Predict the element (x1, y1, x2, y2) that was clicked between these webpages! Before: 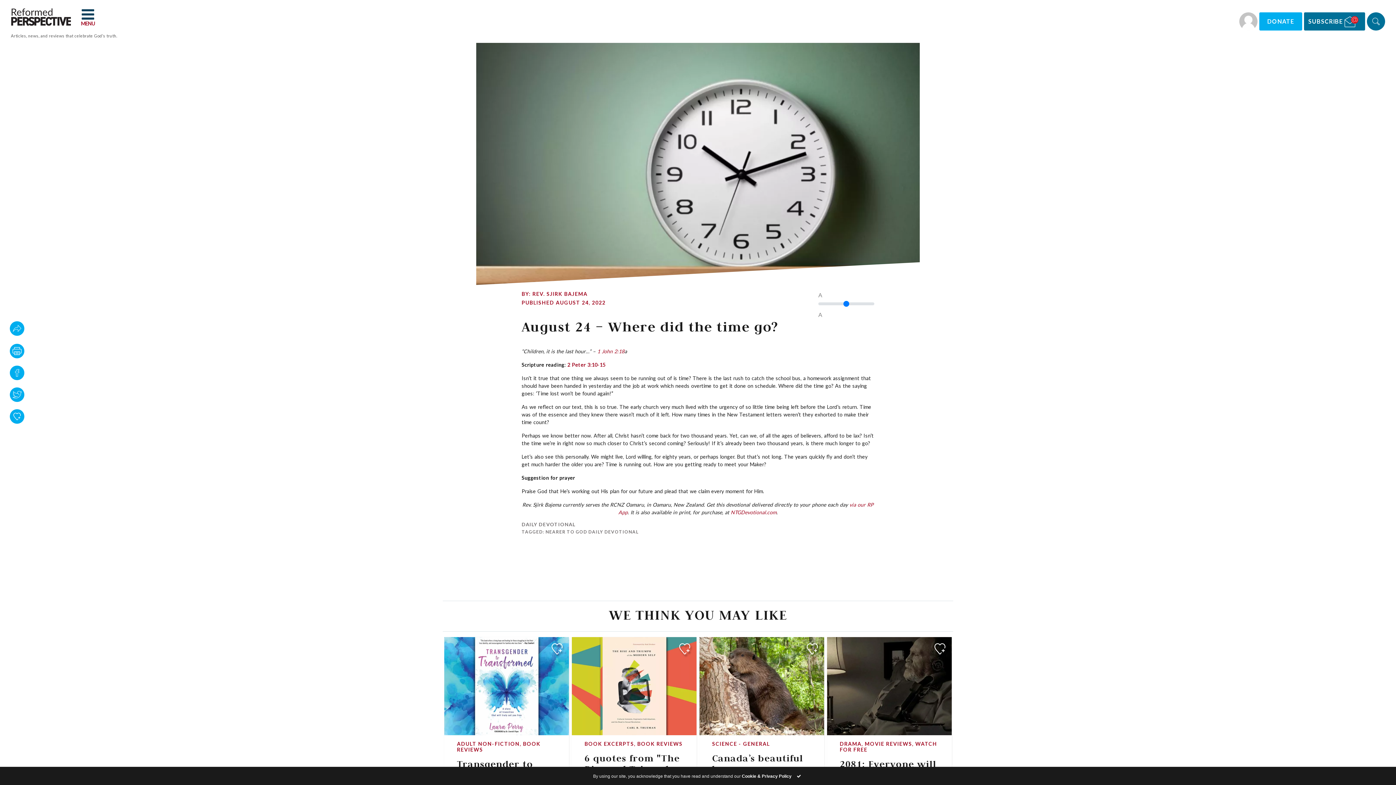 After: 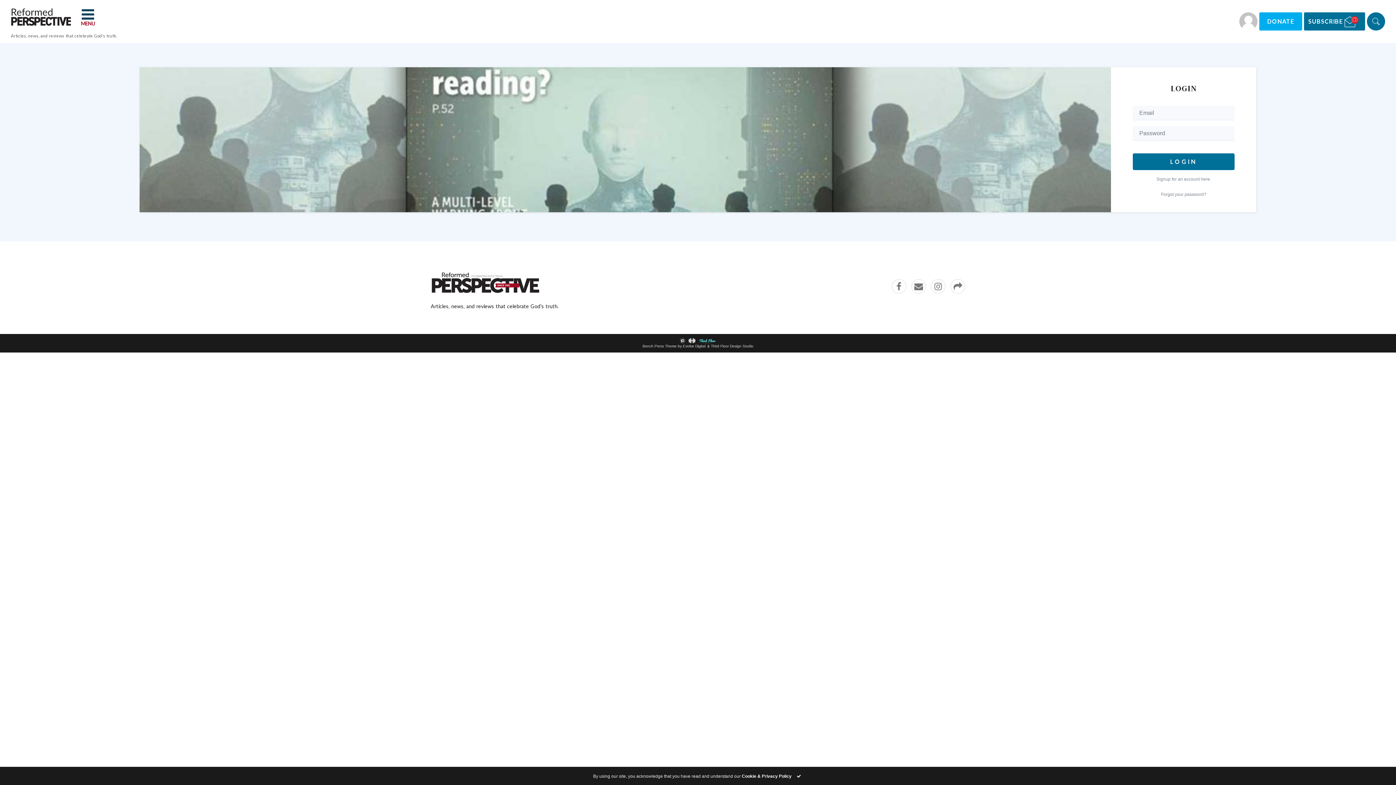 Action: label: Standard Mystery Man avatar icon. bbox: (1239, 12, 1257, 30)